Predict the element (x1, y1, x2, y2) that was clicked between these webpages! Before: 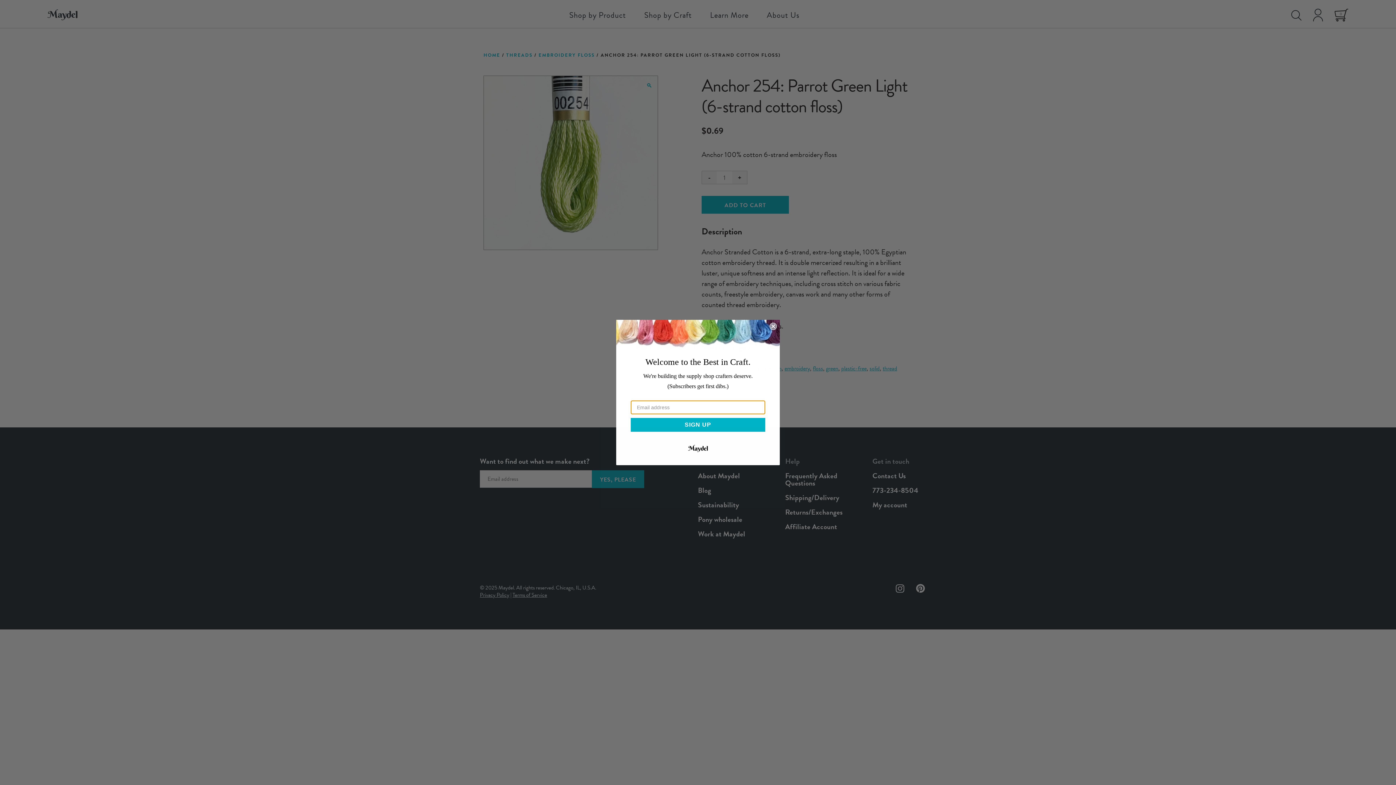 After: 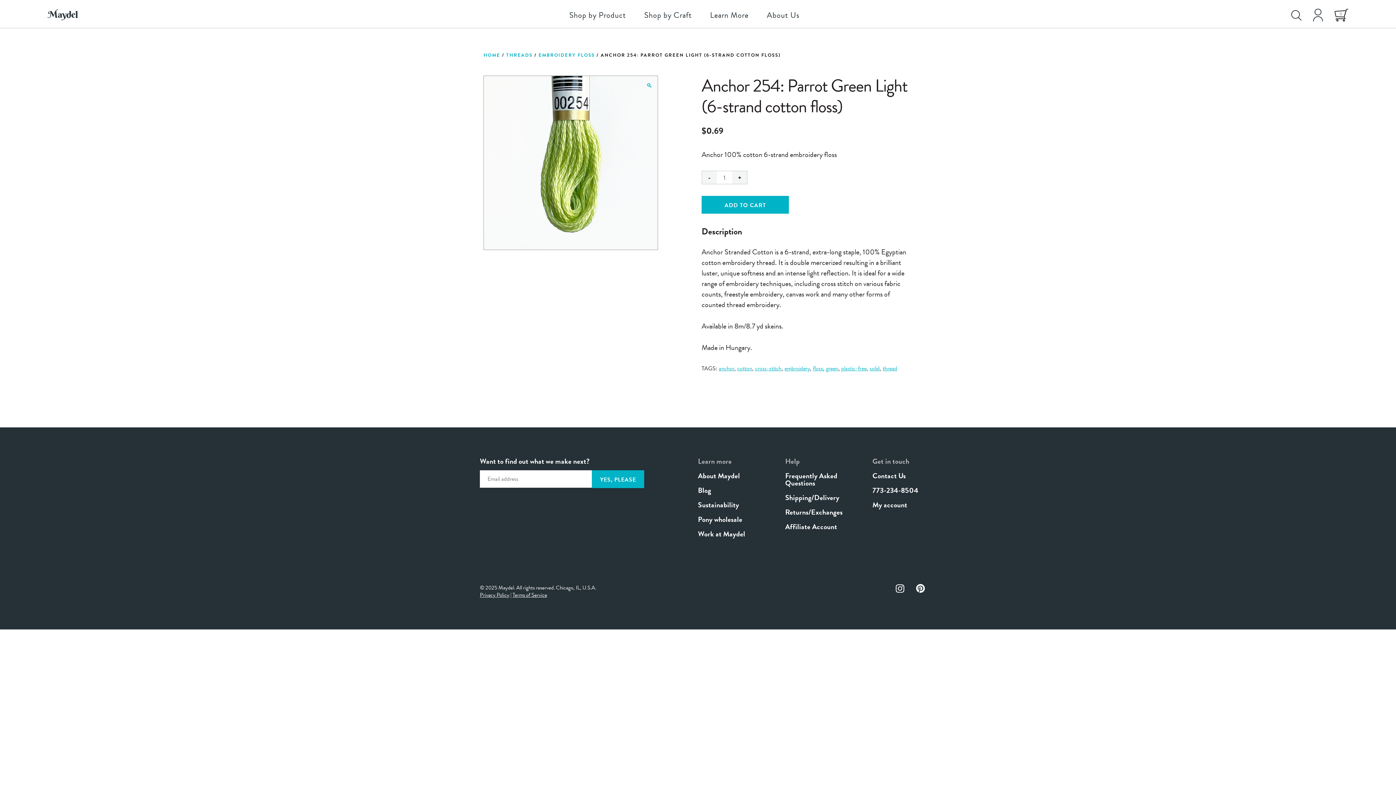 Action: bbox: (769, 322, 777, 330) label: Close dialog